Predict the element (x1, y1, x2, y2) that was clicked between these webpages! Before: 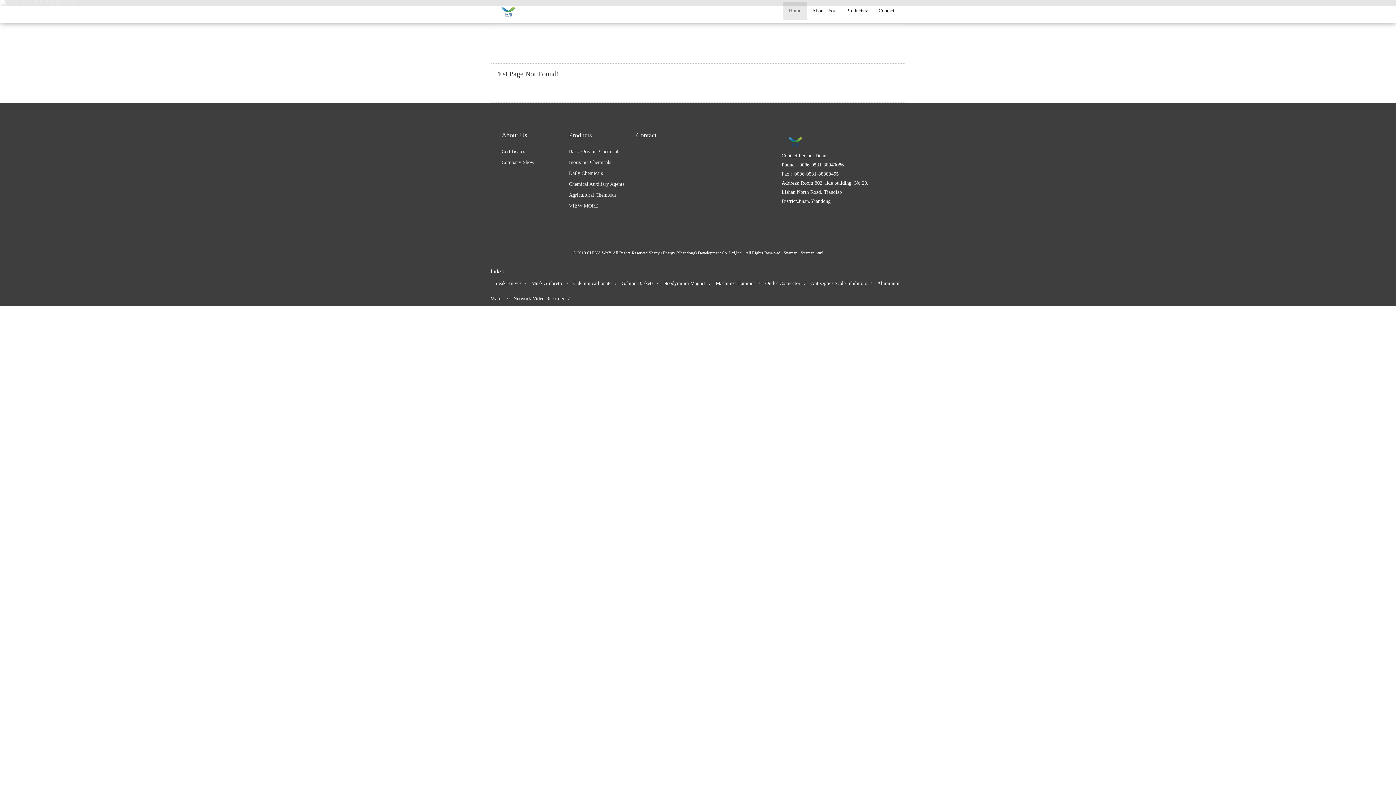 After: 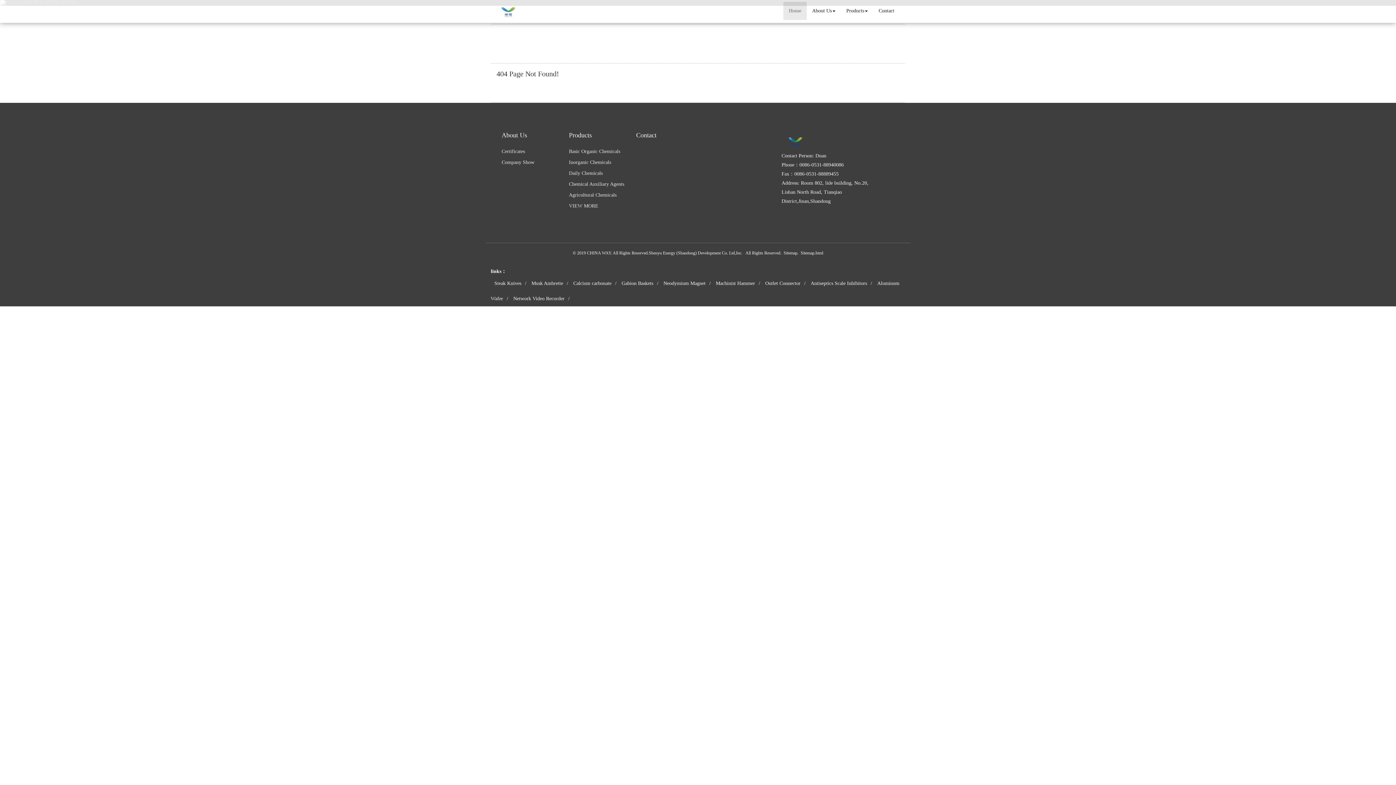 Action: label: Agricultural Chemicals bbox: (569, 192, 616, 197)